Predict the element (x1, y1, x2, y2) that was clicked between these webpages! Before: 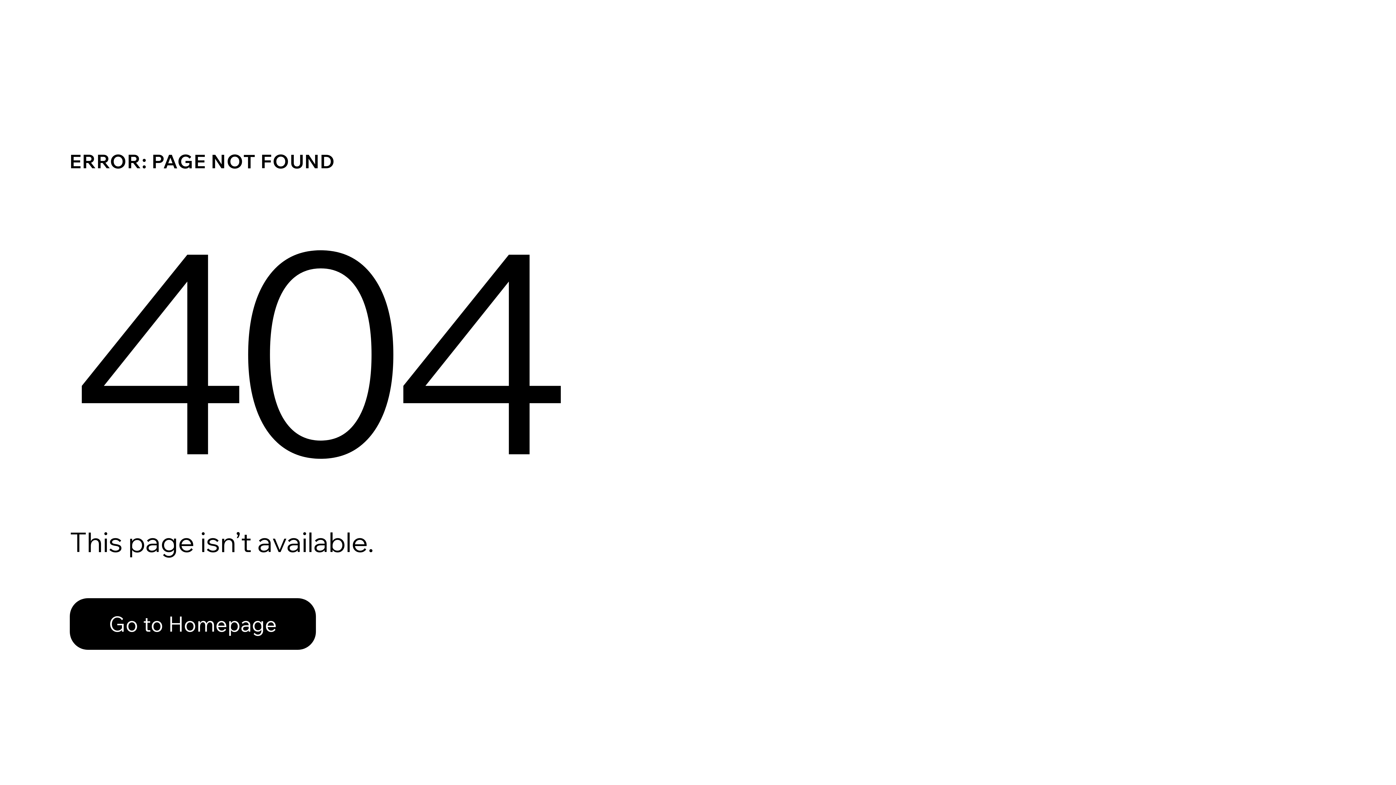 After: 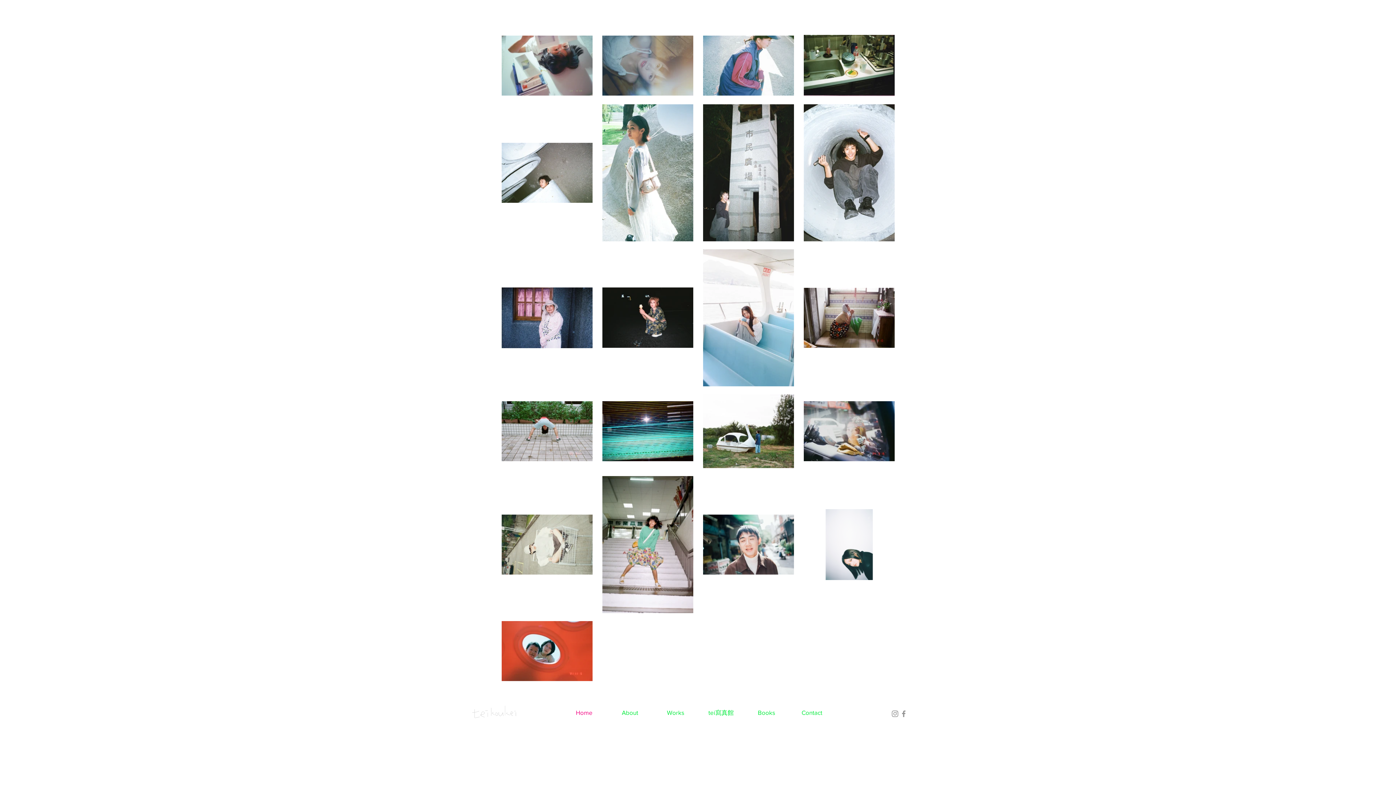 Action: label: Go to Homepage bbox: (69, 598, 316, 650)